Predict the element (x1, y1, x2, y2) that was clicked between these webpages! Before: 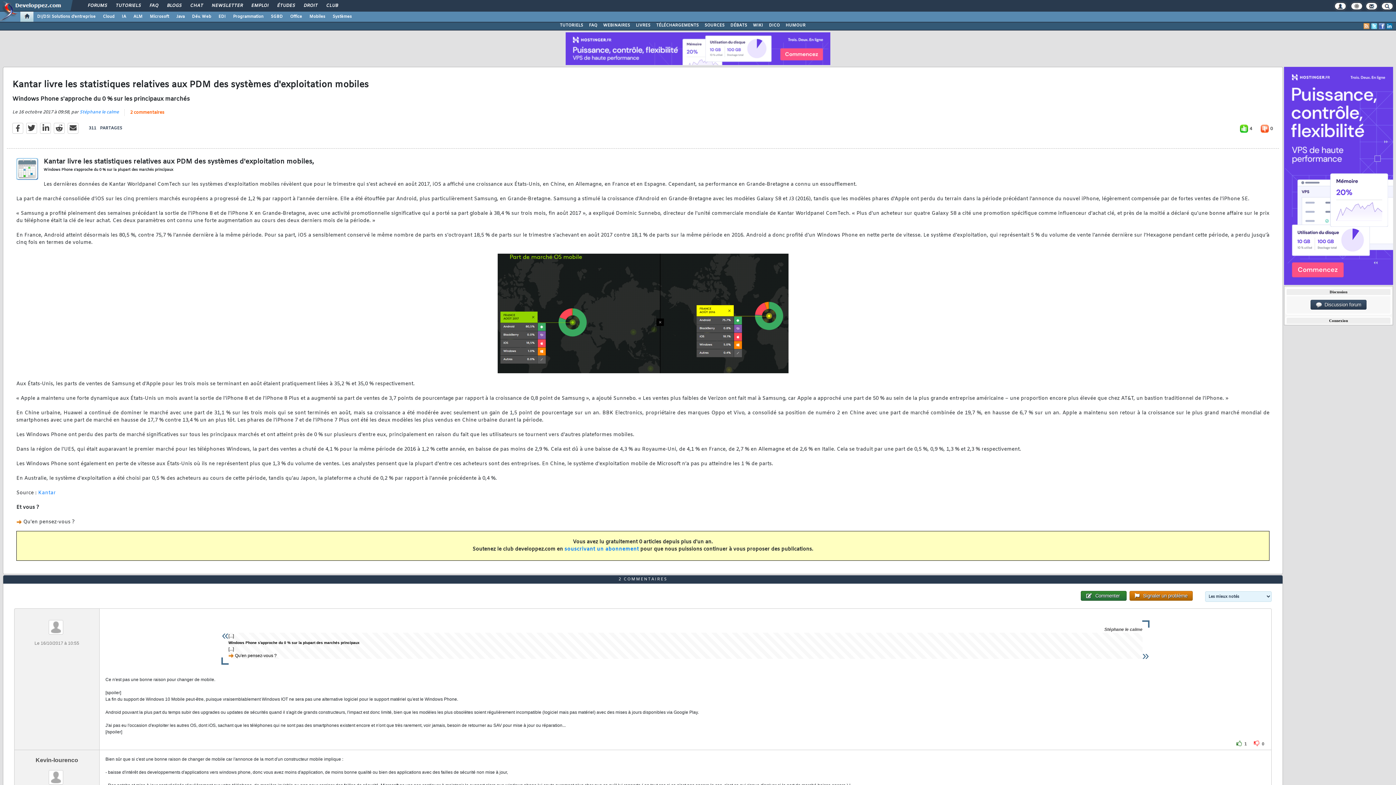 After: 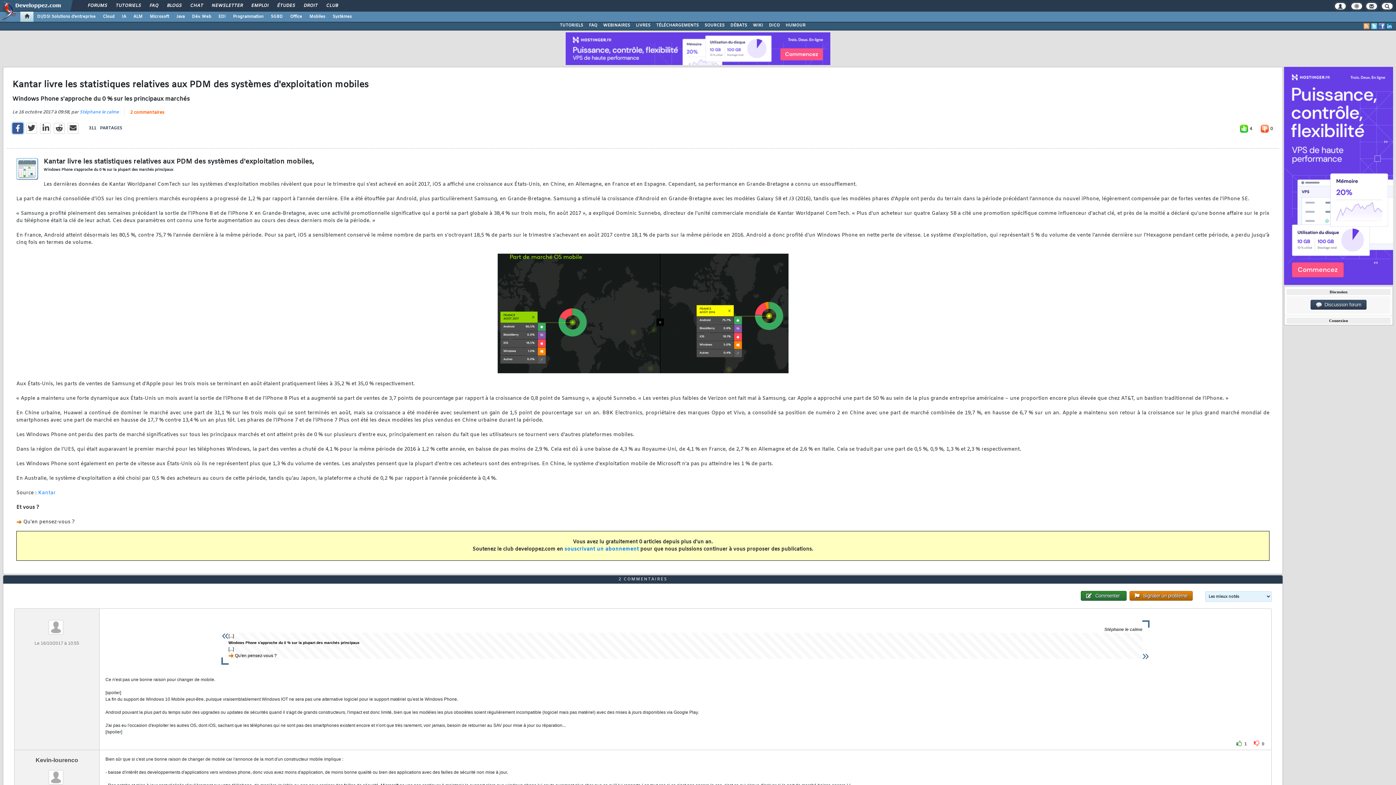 Action: bbox: (12, 122, 23, 133)